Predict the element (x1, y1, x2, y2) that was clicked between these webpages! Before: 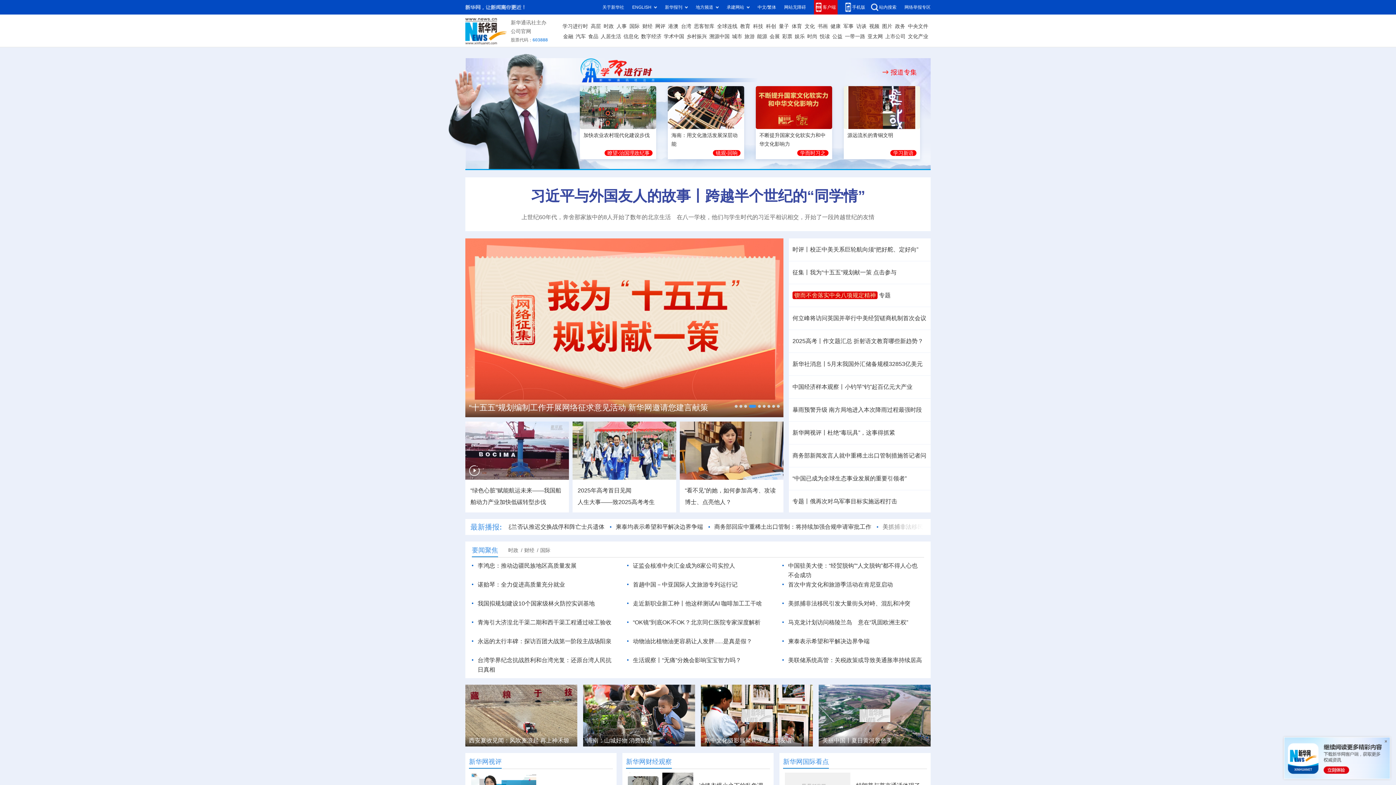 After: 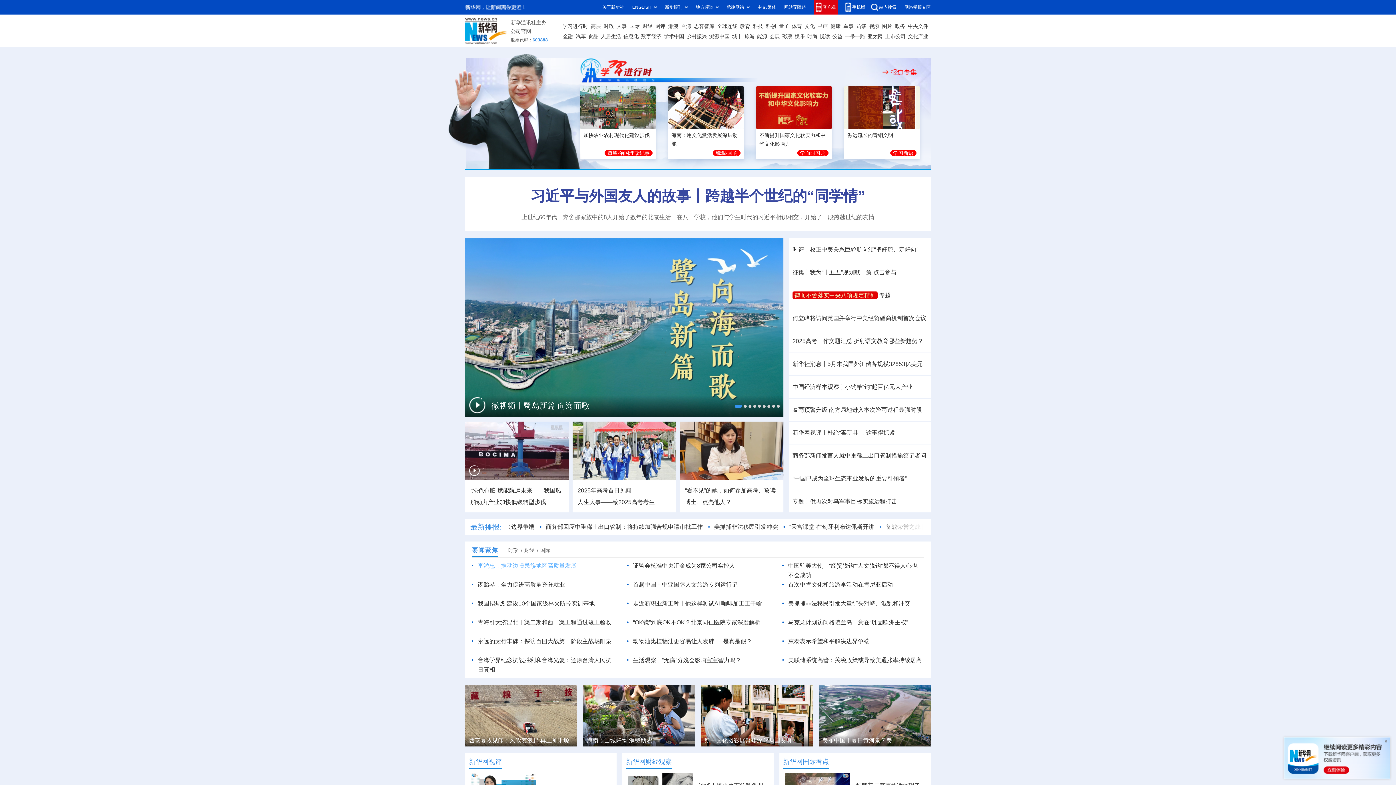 Action: bbox: (477, 562, 576, 569) label: 李鸿忠：推动边疆民族地区高质量发展